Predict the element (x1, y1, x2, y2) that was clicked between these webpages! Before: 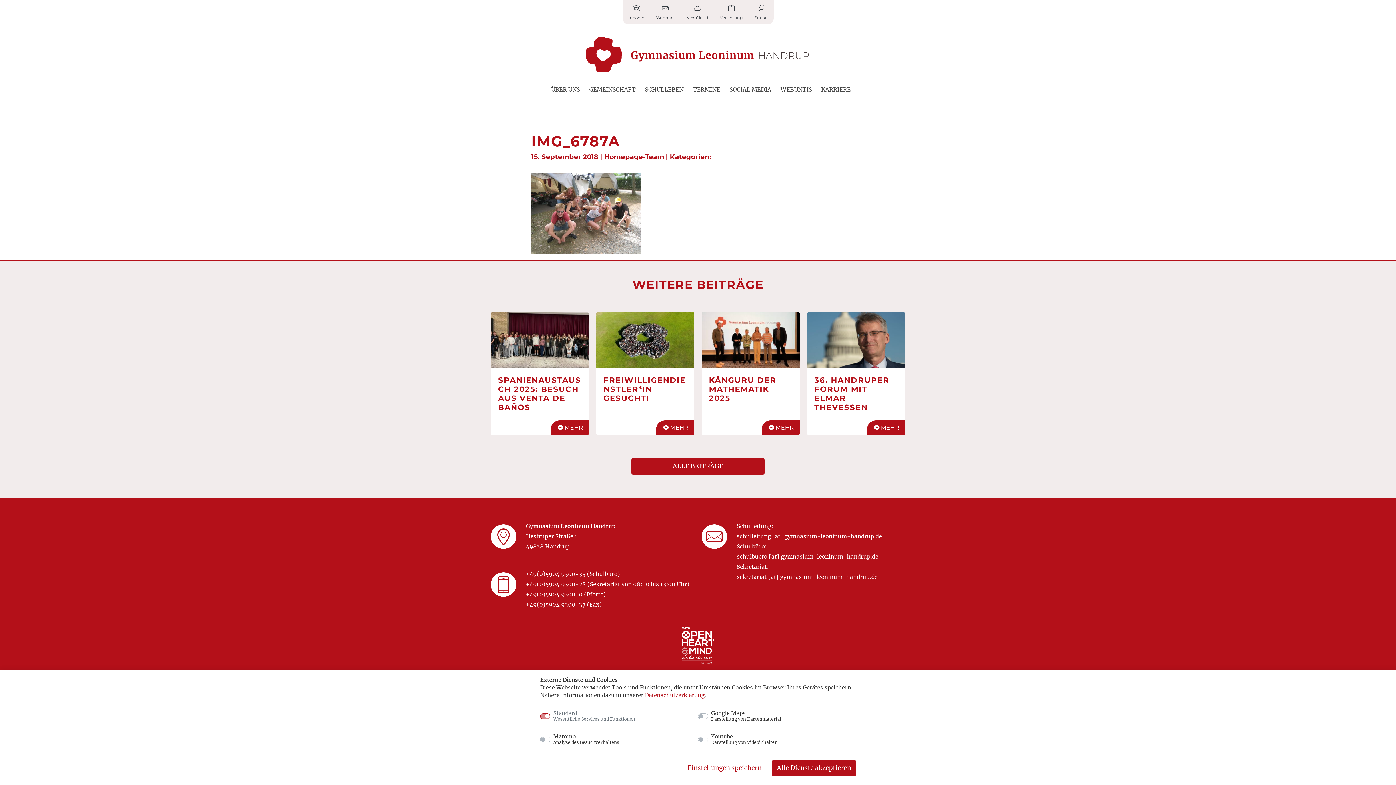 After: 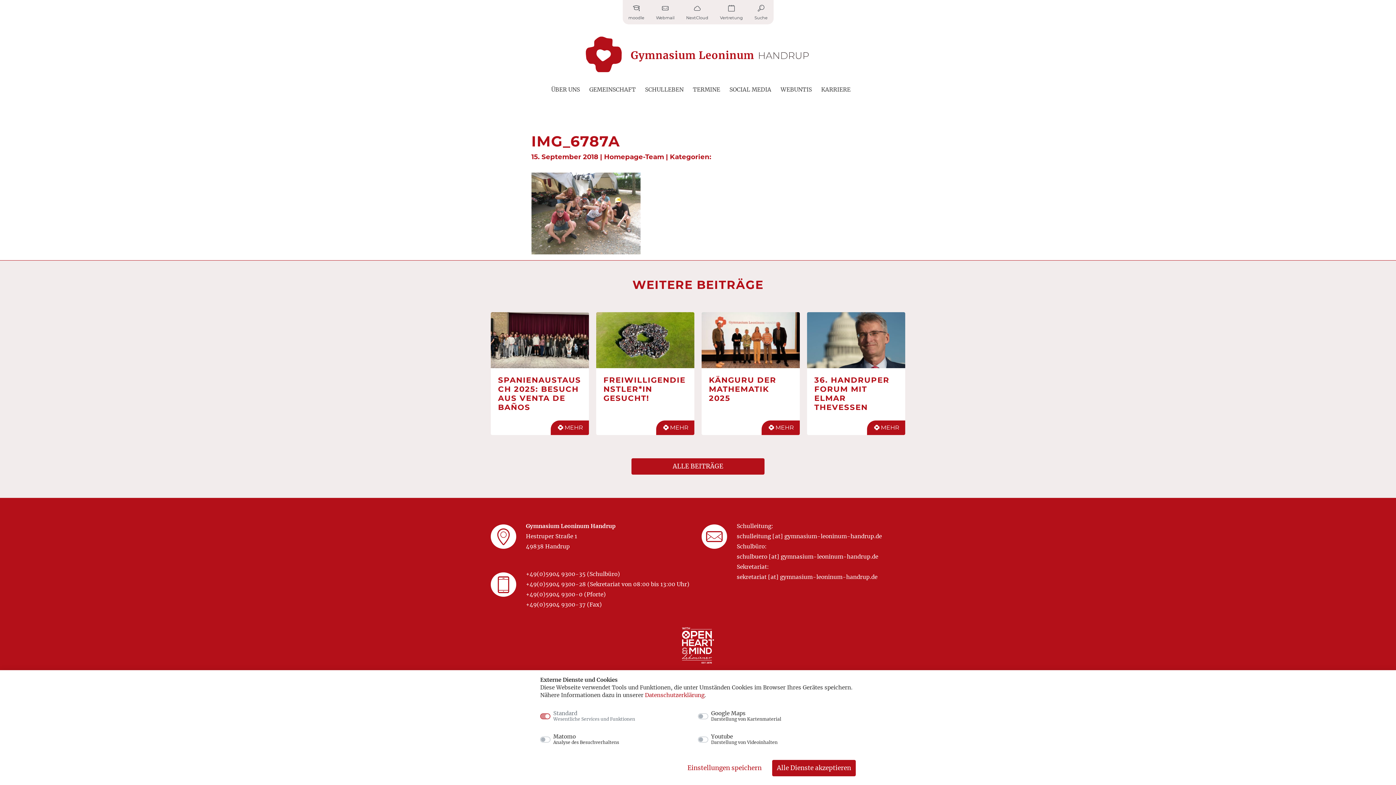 Action: bbox: (490, 627, 905, 663)